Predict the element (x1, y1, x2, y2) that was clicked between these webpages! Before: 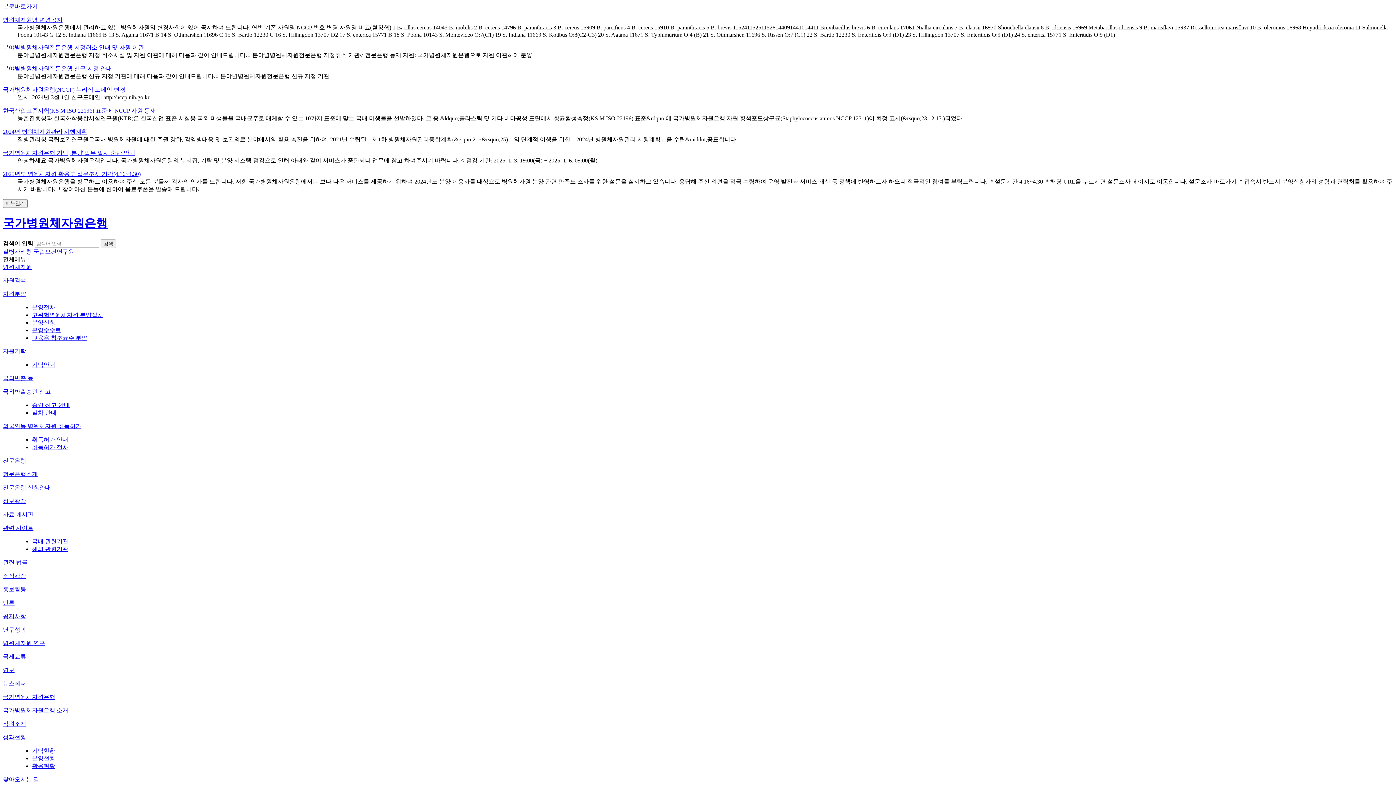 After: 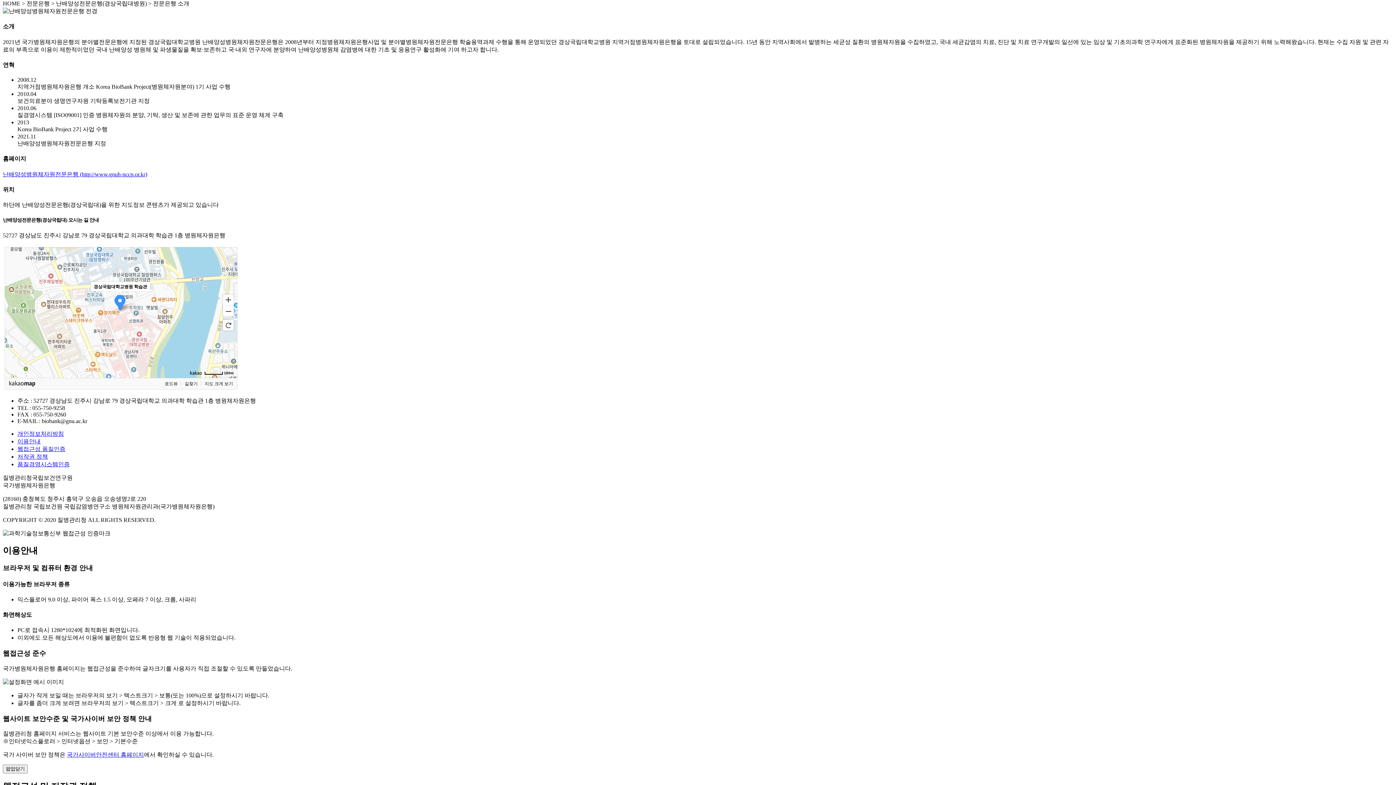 Action: label: 본문바로가기 bbox: (2, 3, 37, 9)